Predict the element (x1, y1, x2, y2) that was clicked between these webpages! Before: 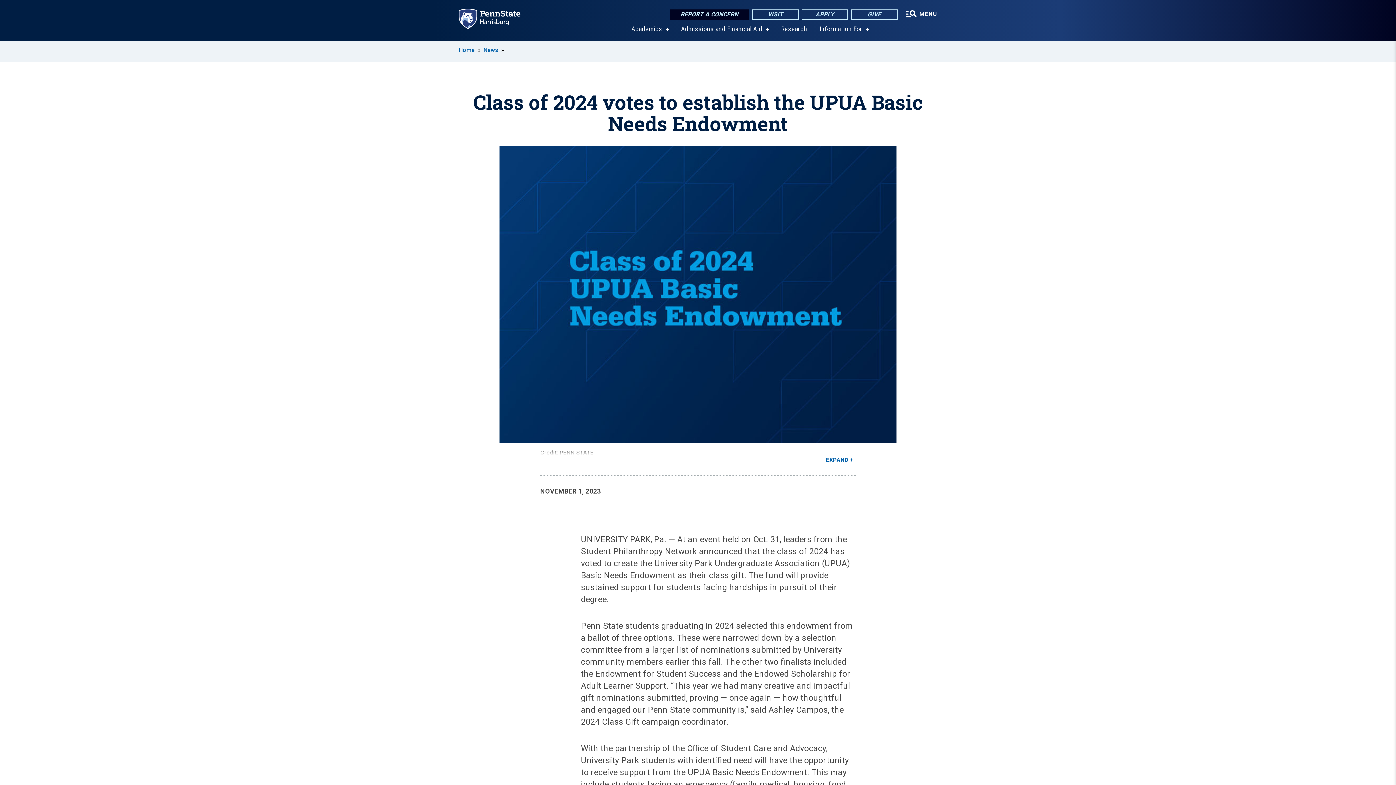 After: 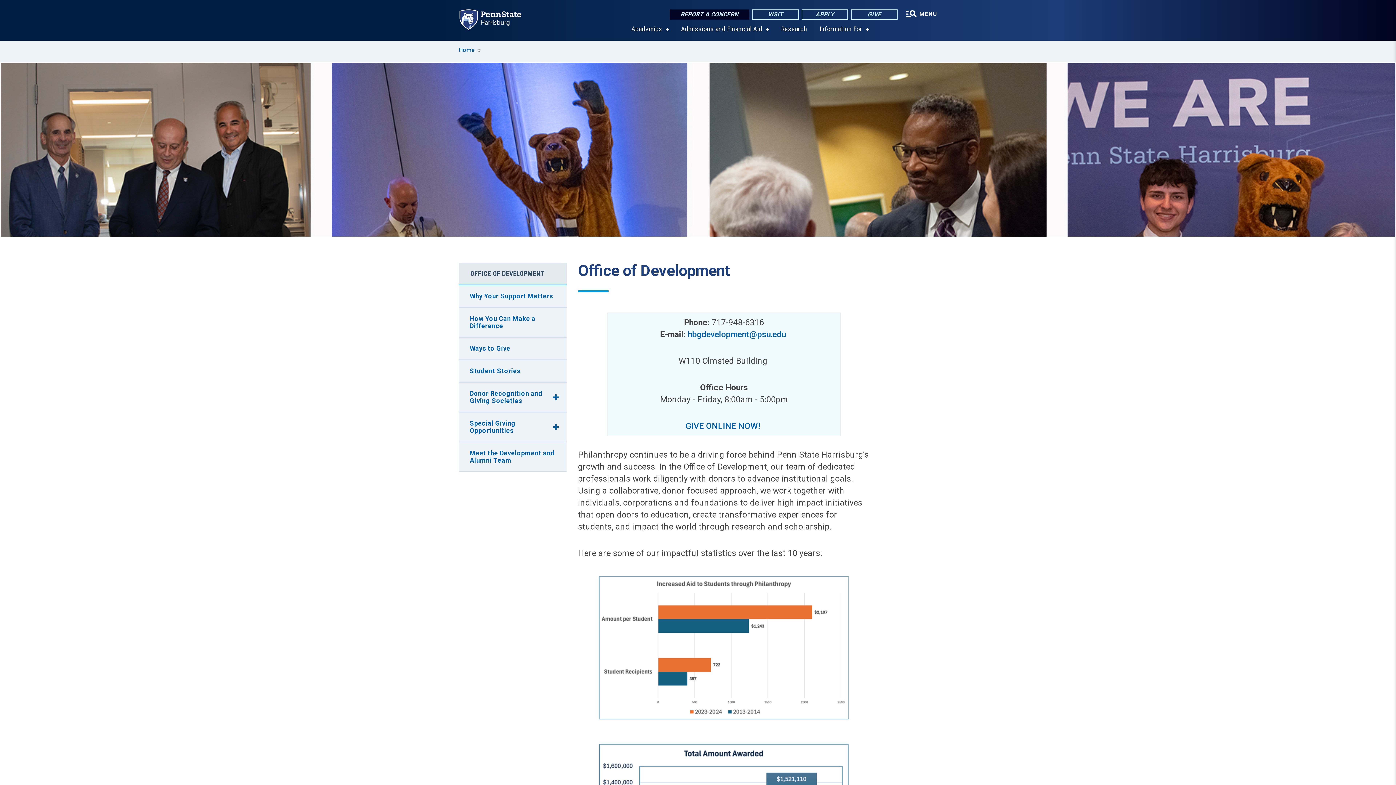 Action: bbox: (851, 9, 897, 19) label: GIVE